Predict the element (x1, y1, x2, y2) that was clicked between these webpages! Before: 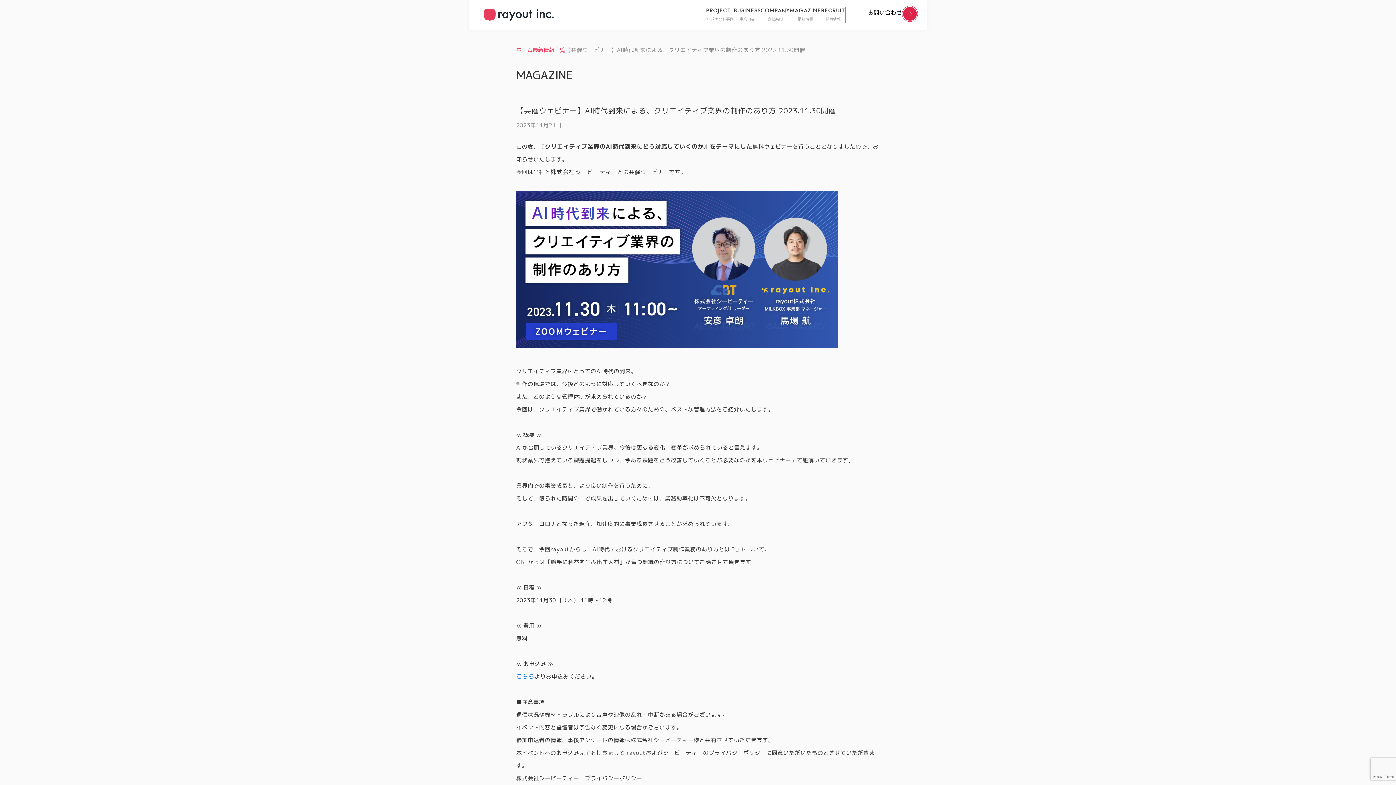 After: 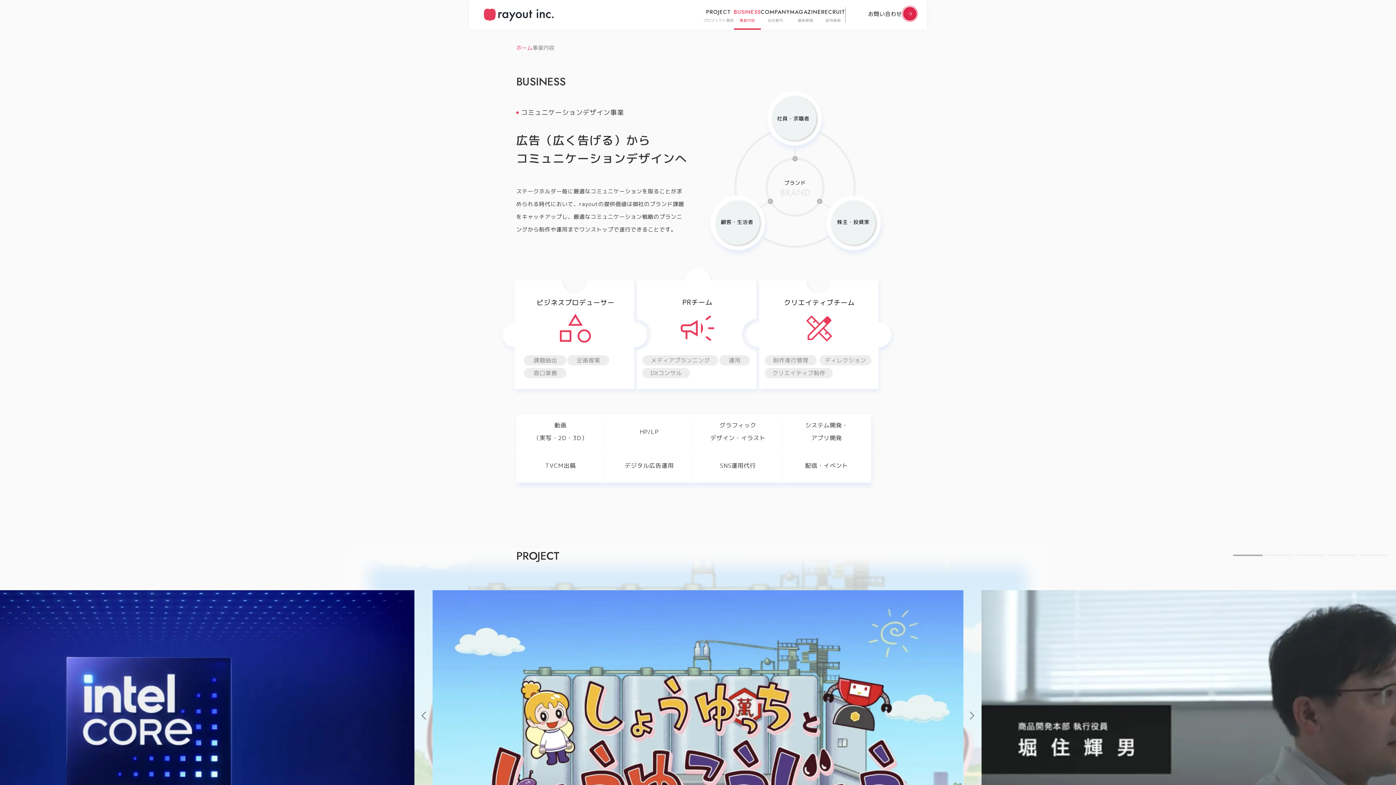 Action: bbox: (734, 0, 760, 29) label: BUSINESS

事業内容